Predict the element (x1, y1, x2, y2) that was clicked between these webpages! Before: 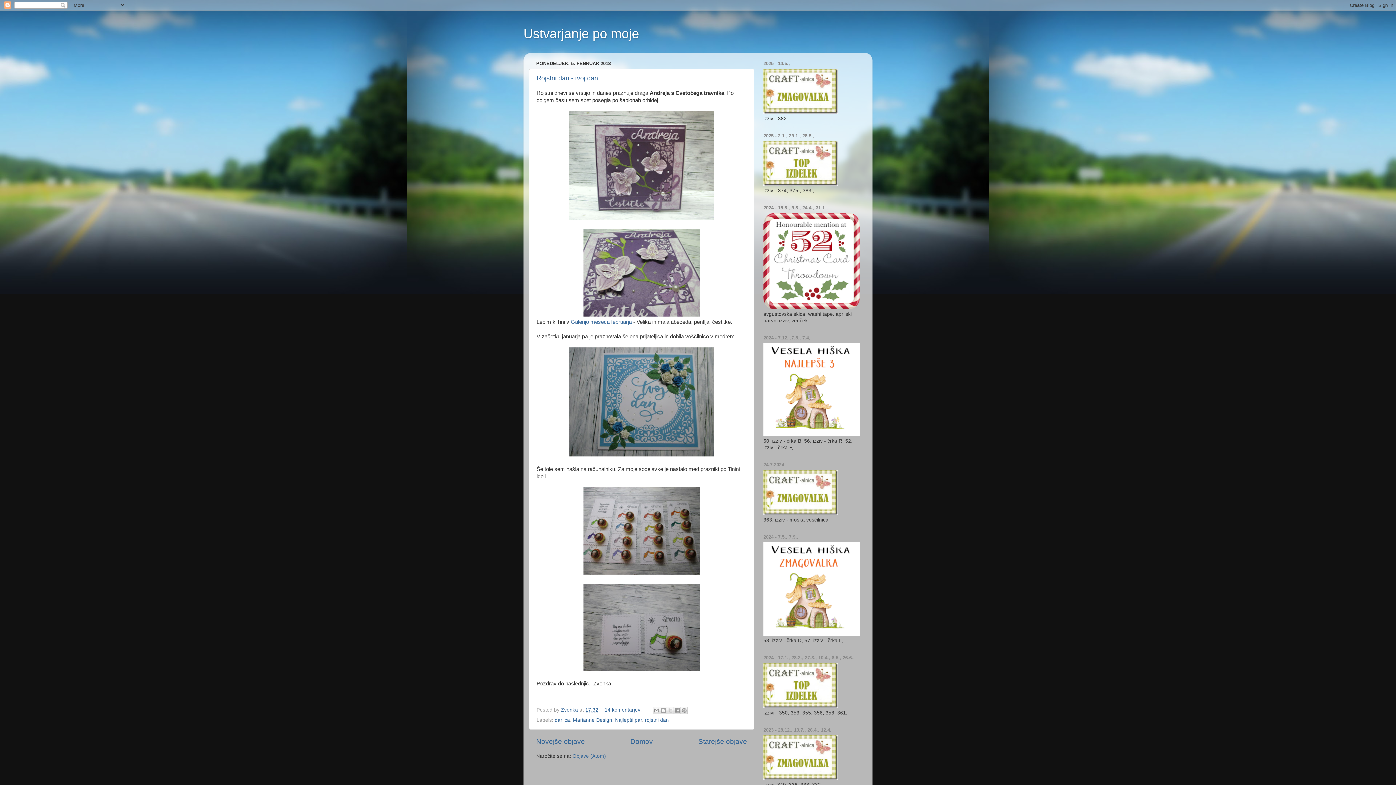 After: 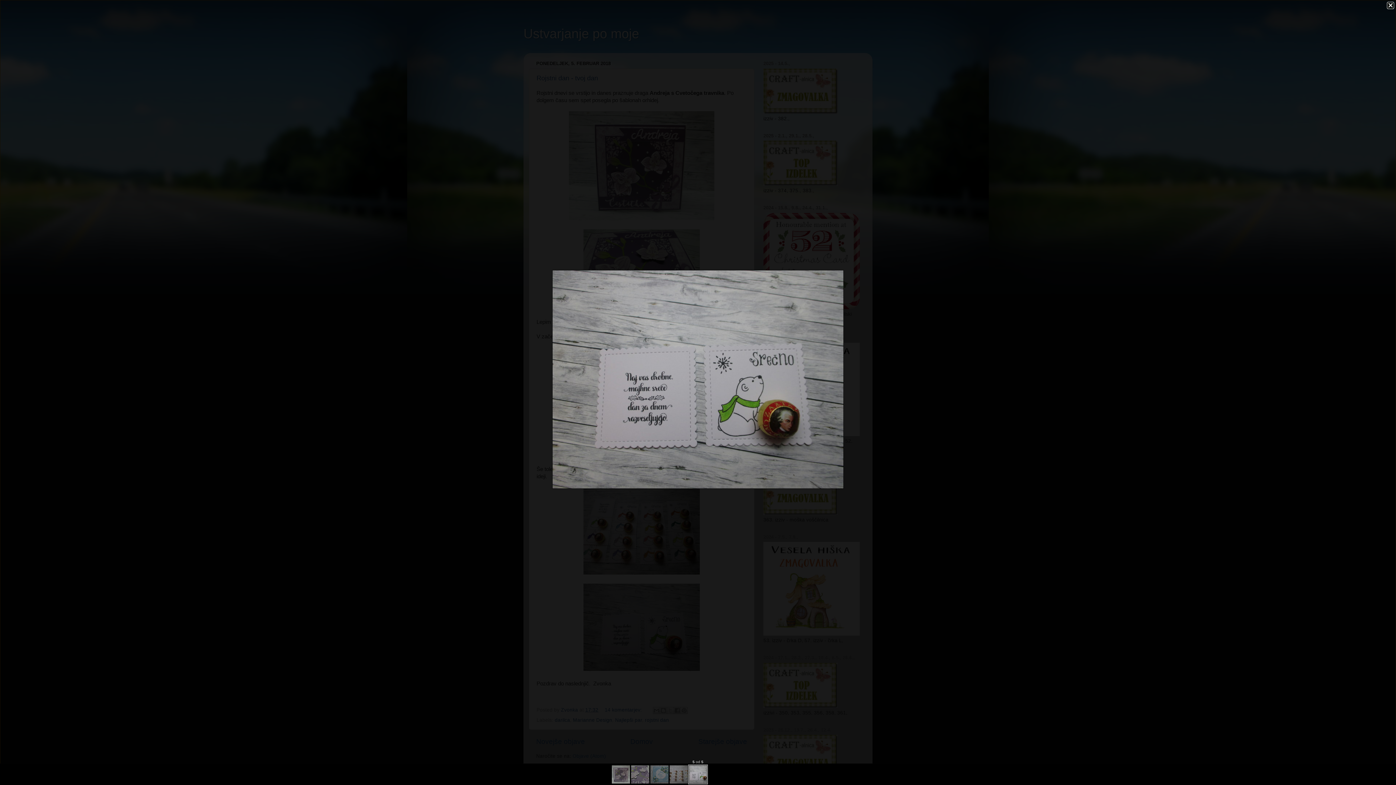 Action: bbox: (583, 666, 700, 672)